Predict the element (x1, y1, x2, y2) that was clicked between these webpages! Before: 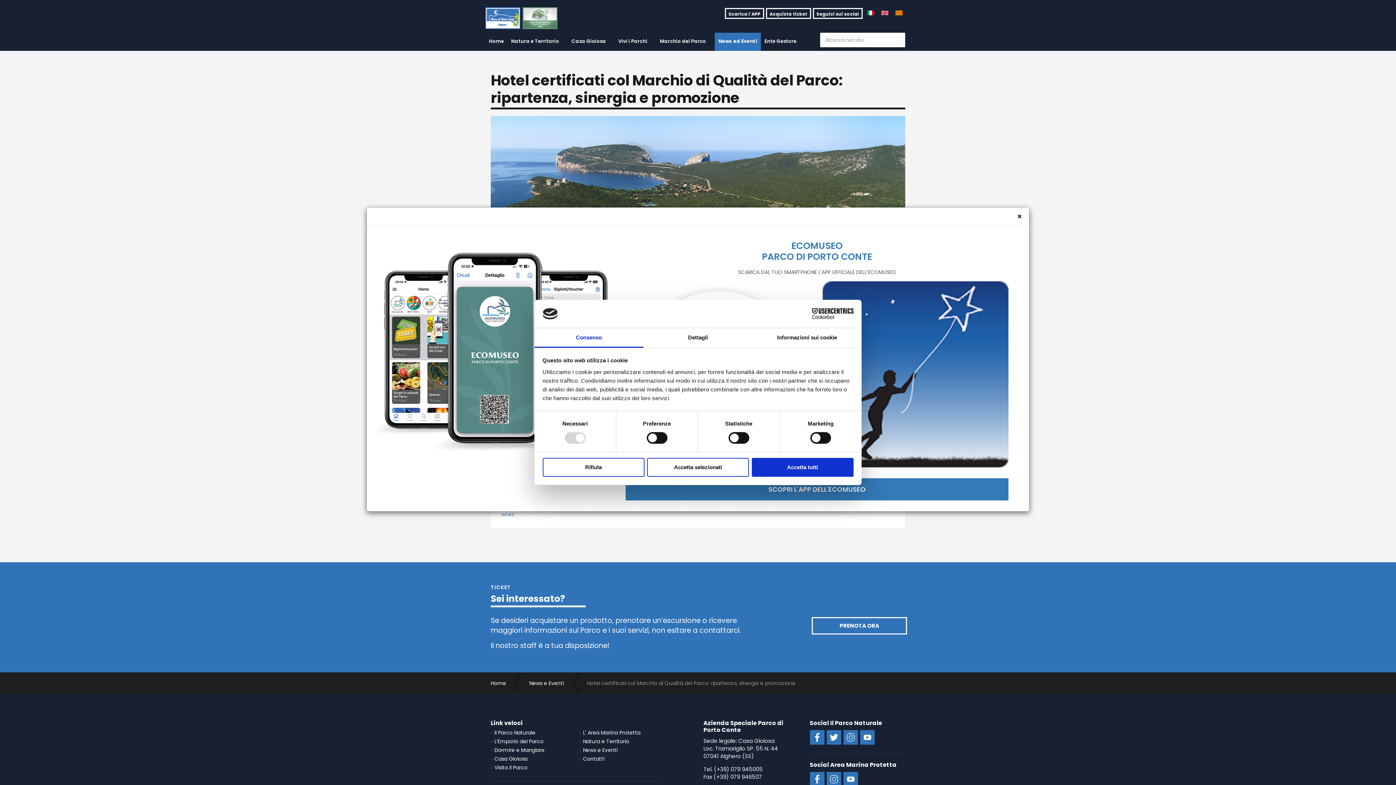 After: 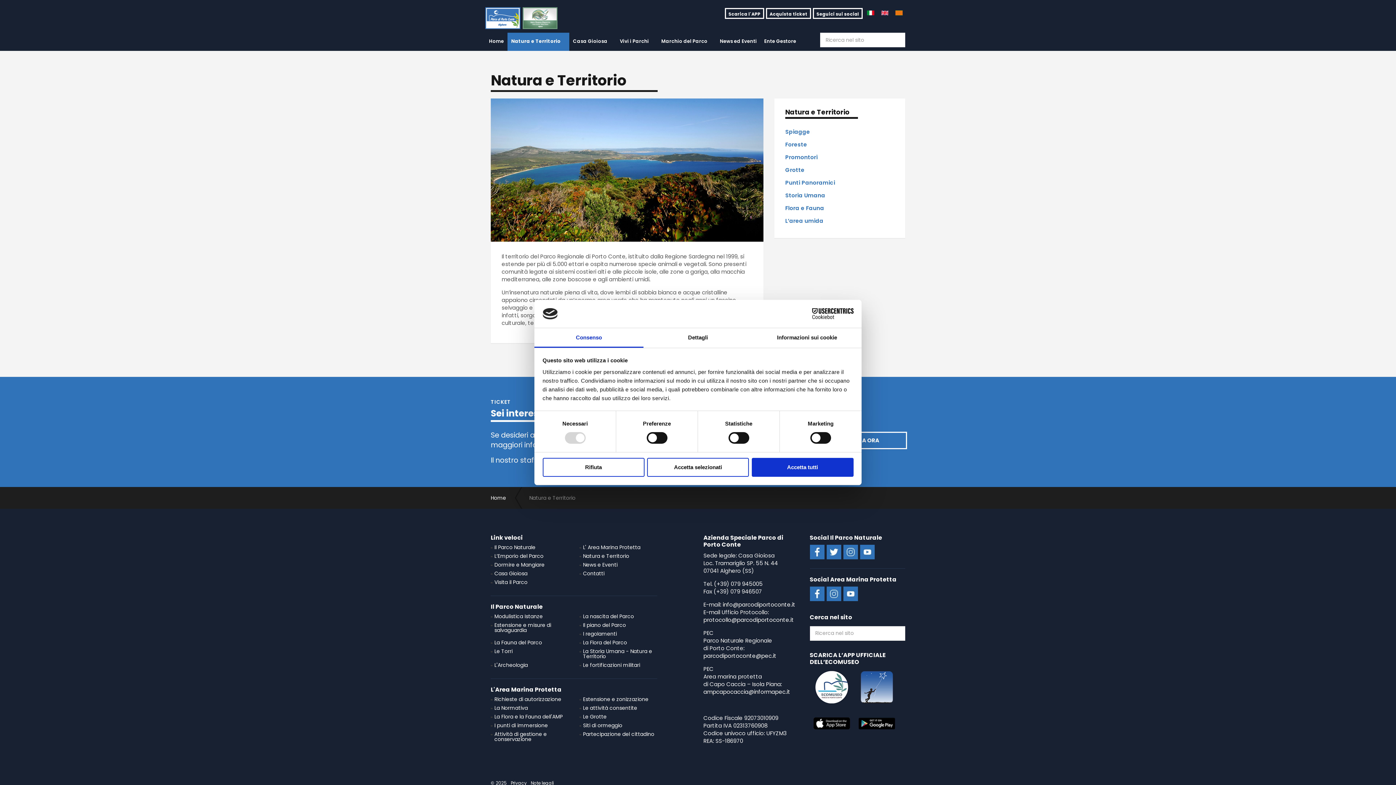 Action: label: Natura e Territorio bbox: (507, 32, 568, 50)